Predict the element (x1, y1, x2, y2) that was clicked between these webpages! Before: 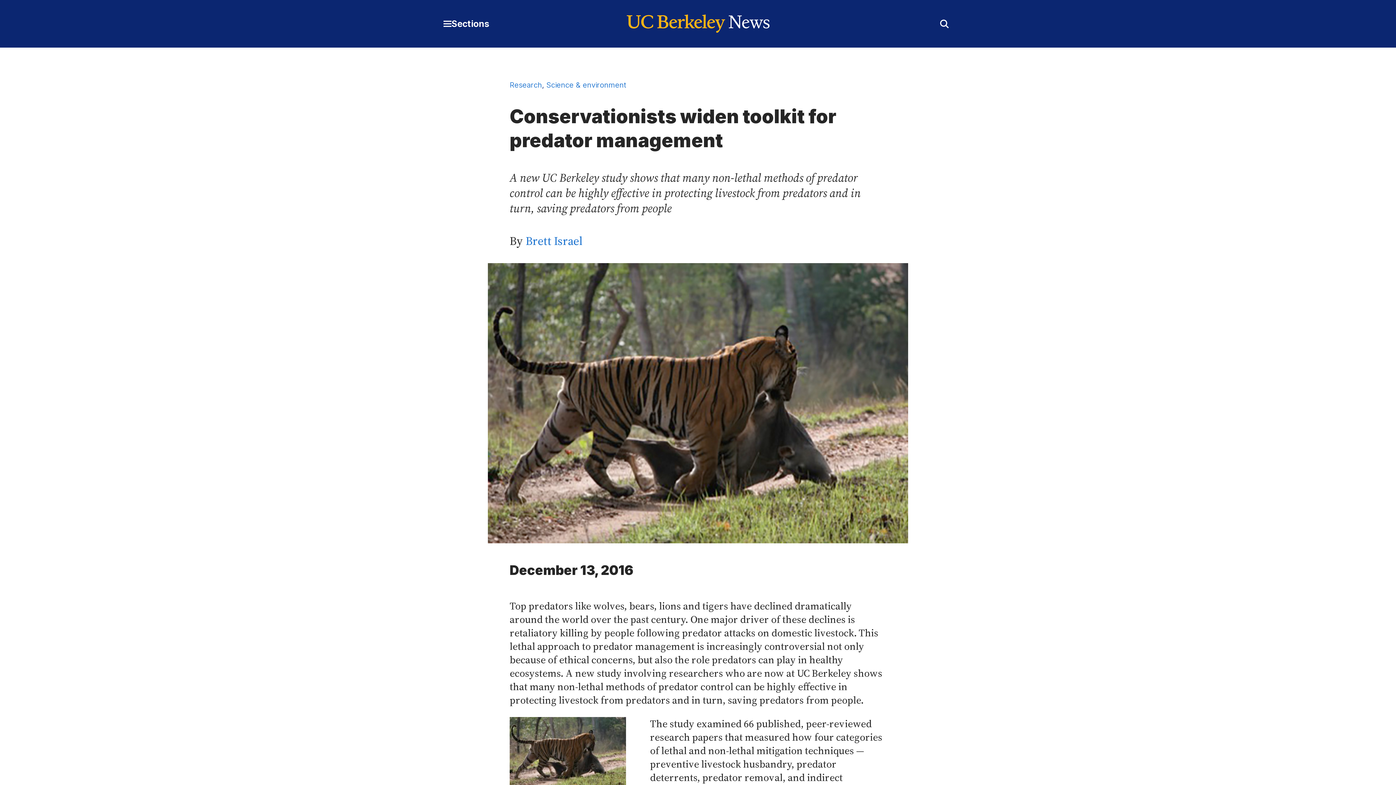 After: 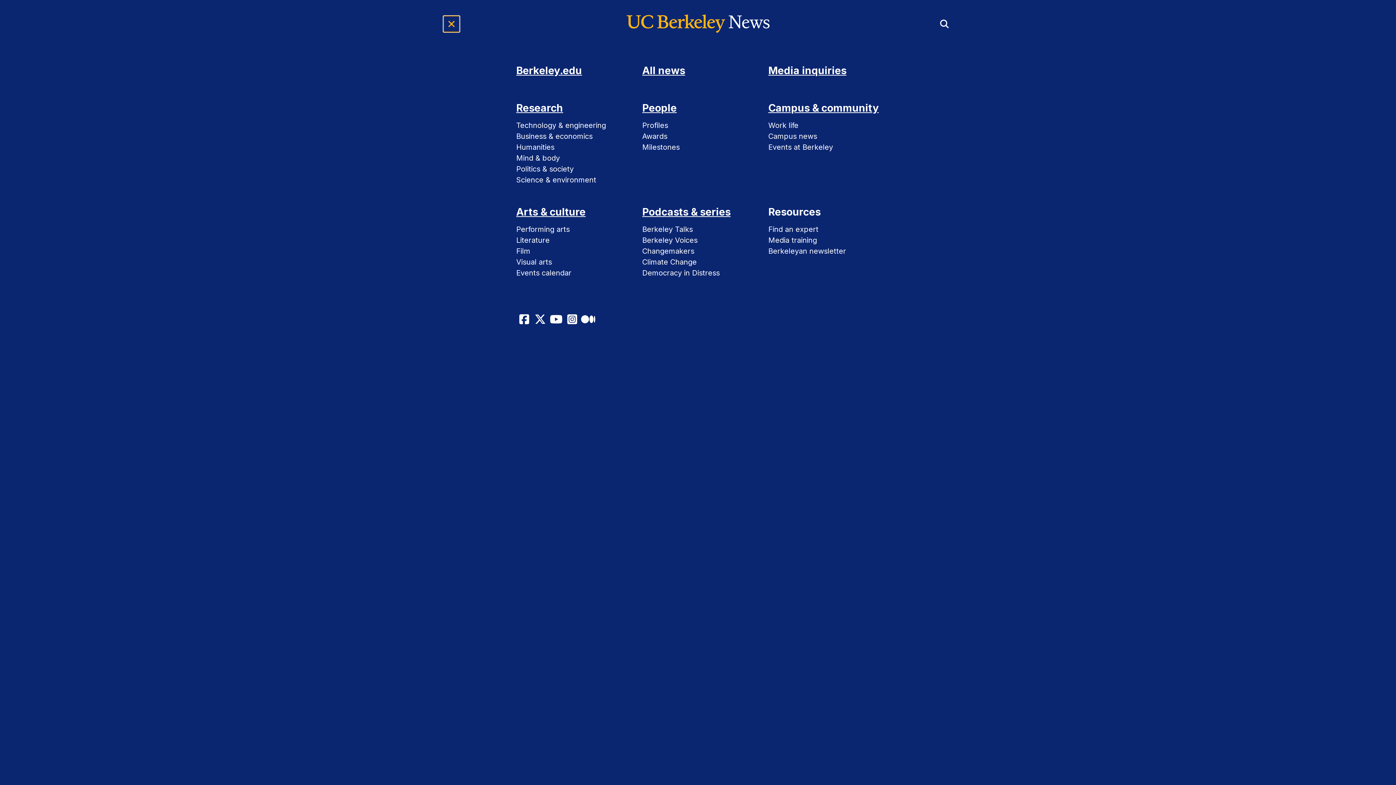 Action: label: Expand Main Menu
Sections bbox: (443, 15, 489, 31)